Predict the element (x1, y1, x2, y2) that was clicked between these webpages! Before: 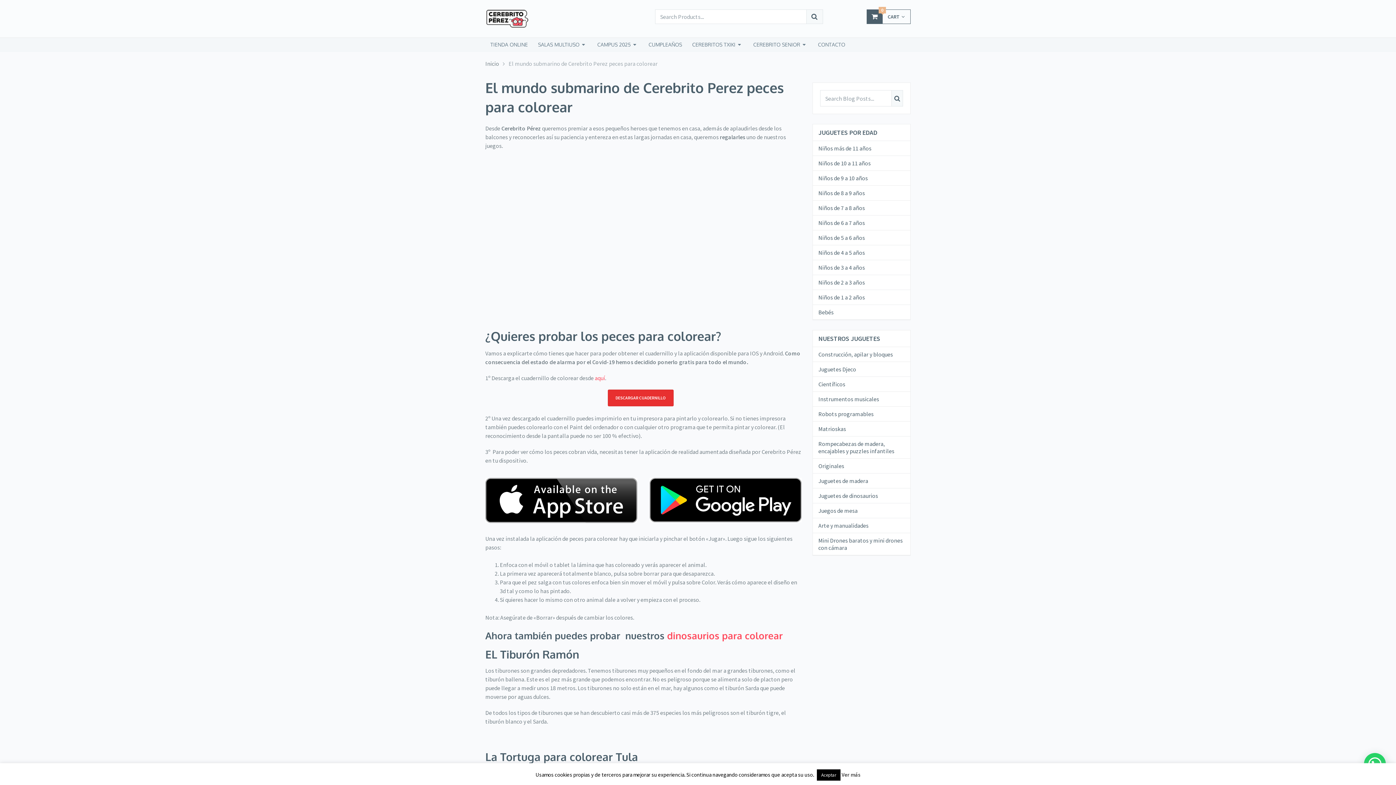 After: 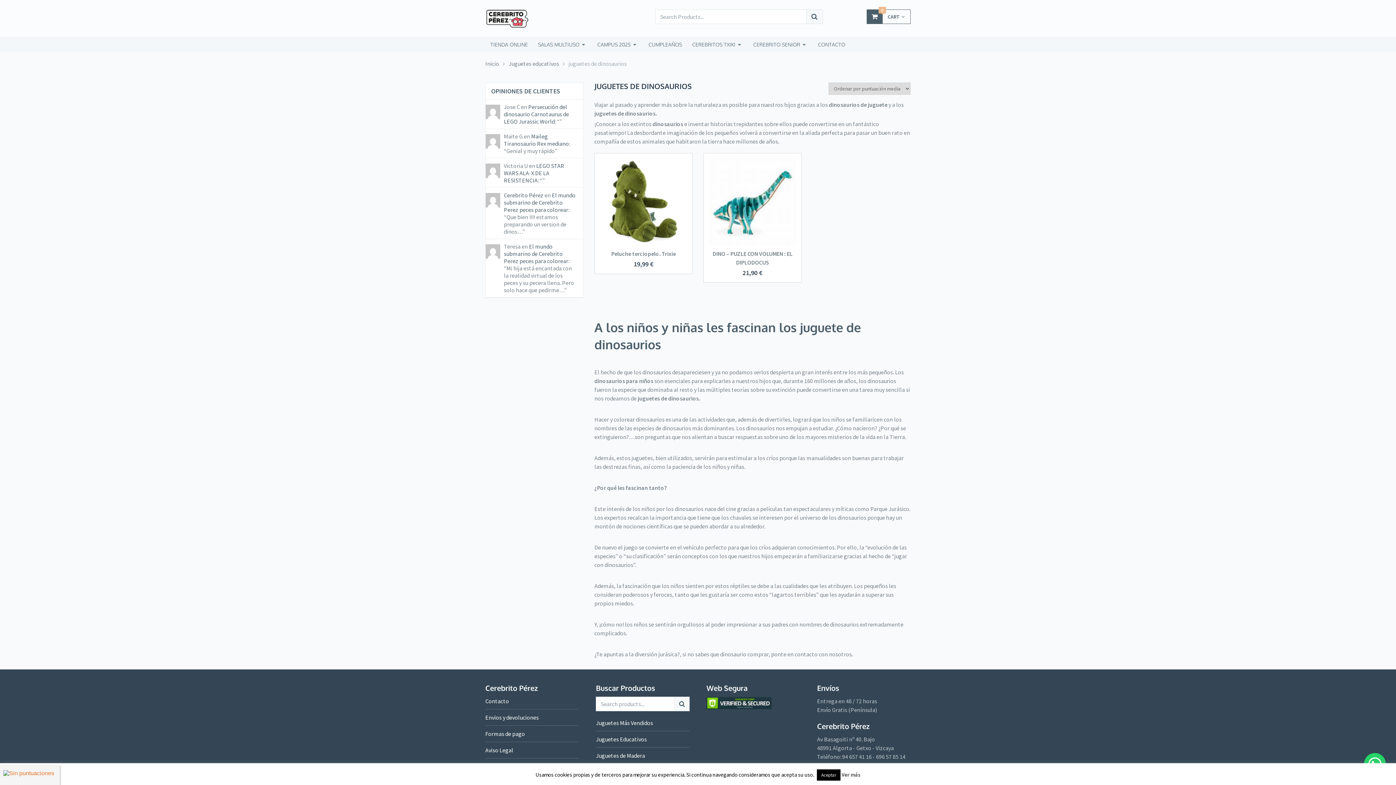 Action: label: Juguetes de dinosaurios bbox: (818, 492, 878, 499)